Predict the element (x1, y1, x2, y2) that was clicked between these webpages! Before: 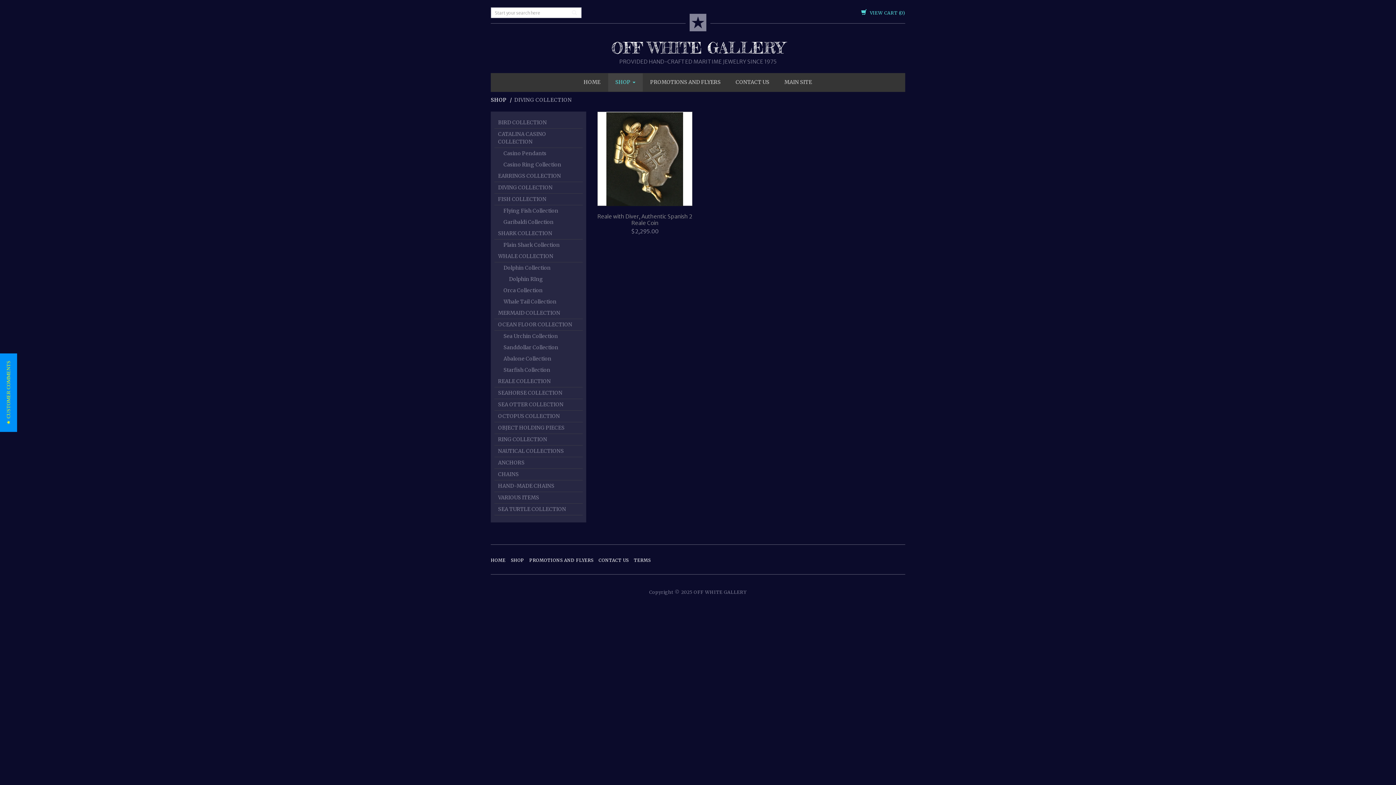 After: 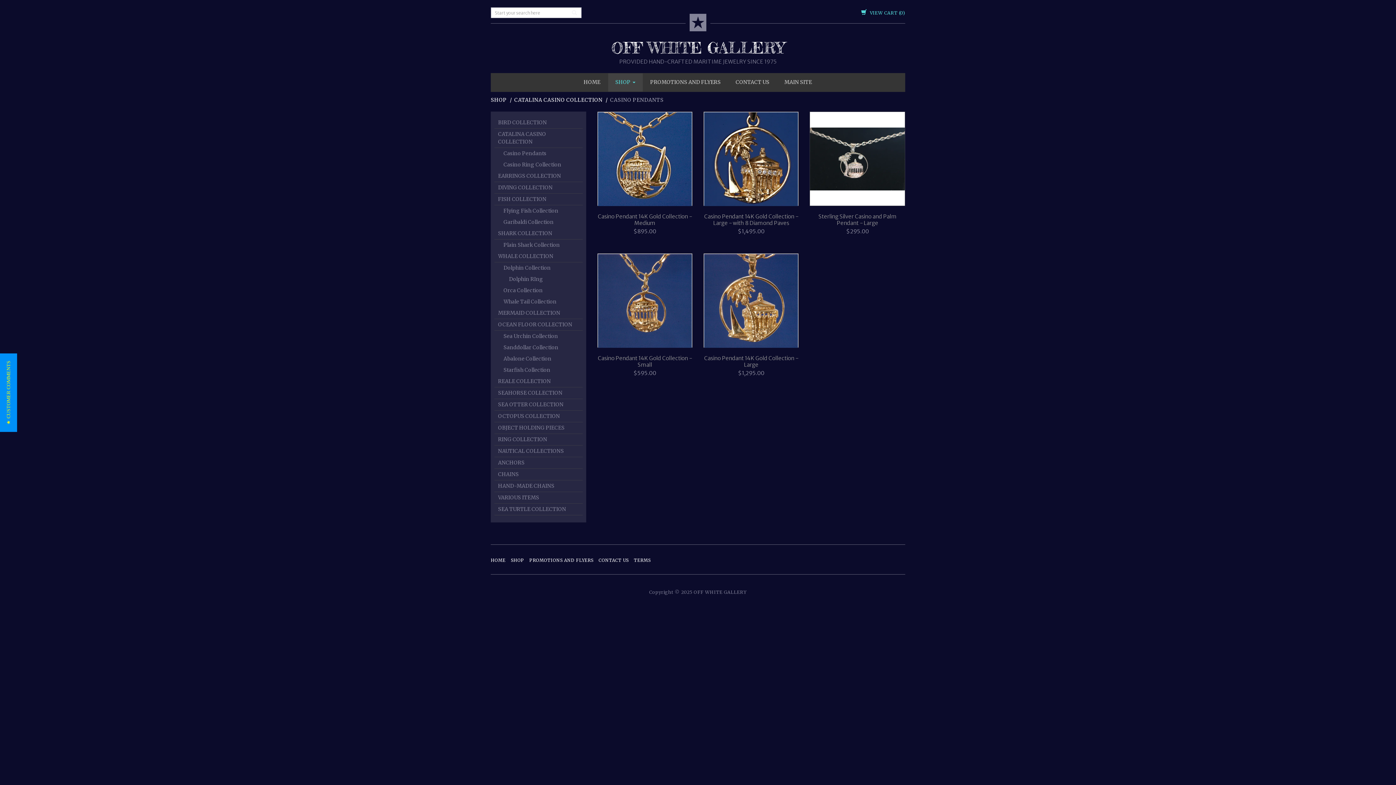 Action: label: Casino Pendants bbox: (500, 147, 582, 159)